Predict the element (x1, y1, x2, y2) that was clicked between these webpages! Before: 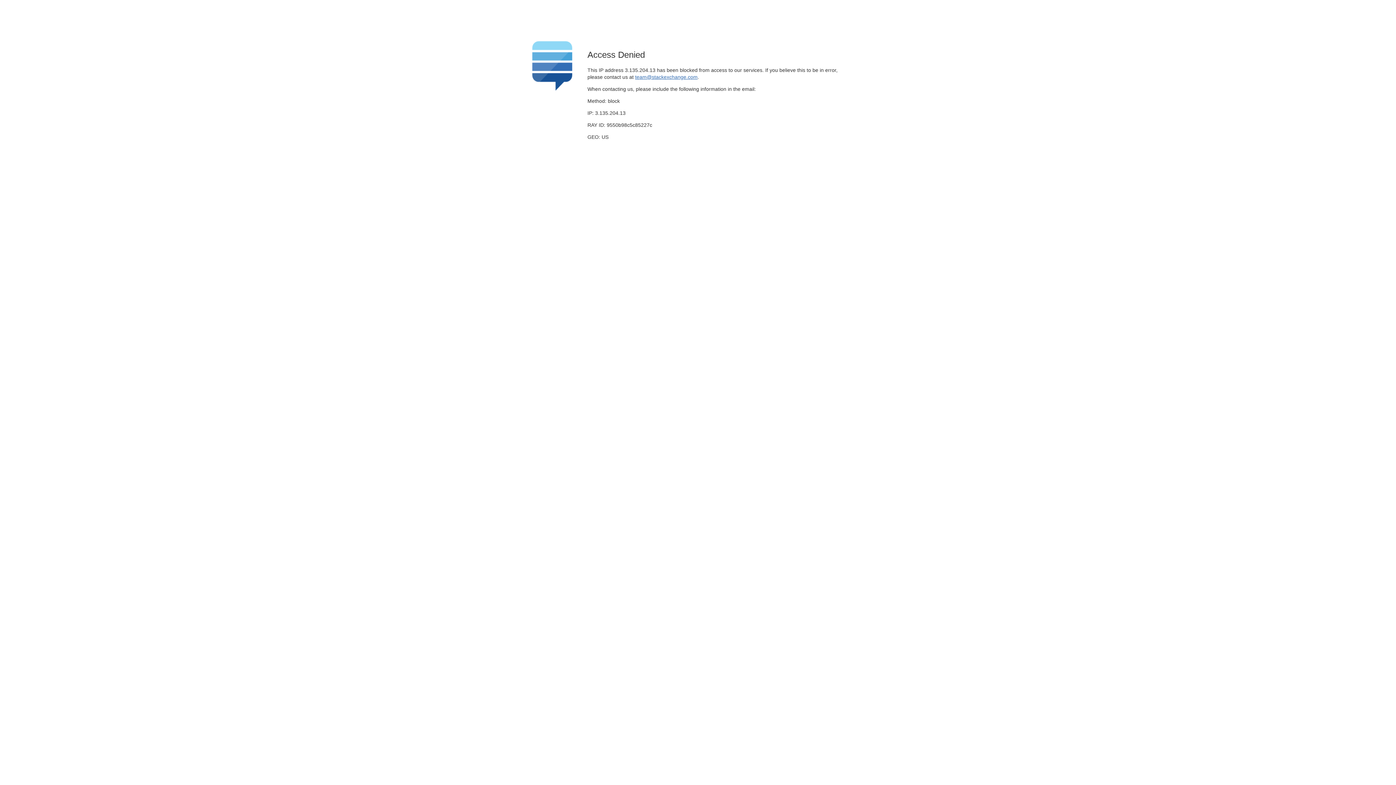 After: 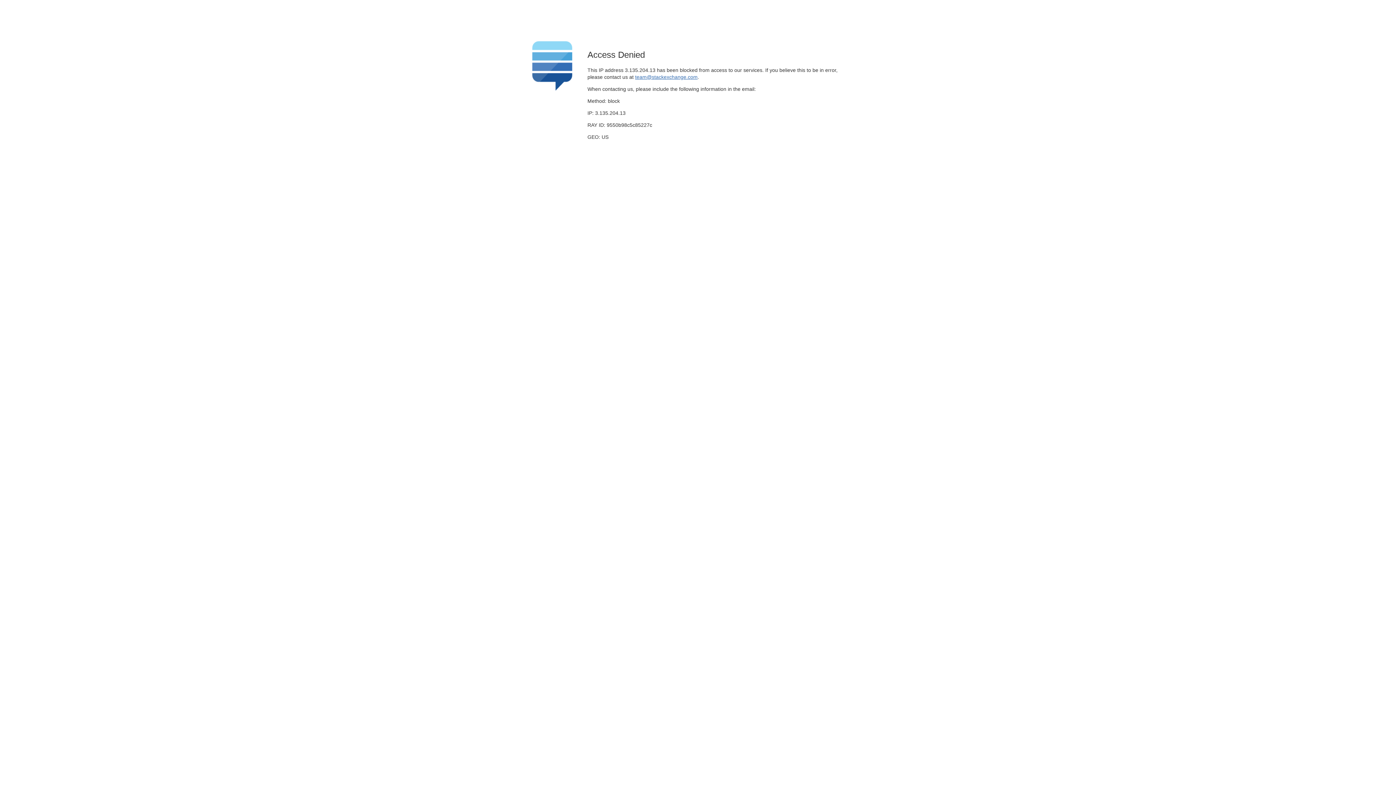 Action: label: team@stackexchange.com bbox: (635, 74, 697, 79)